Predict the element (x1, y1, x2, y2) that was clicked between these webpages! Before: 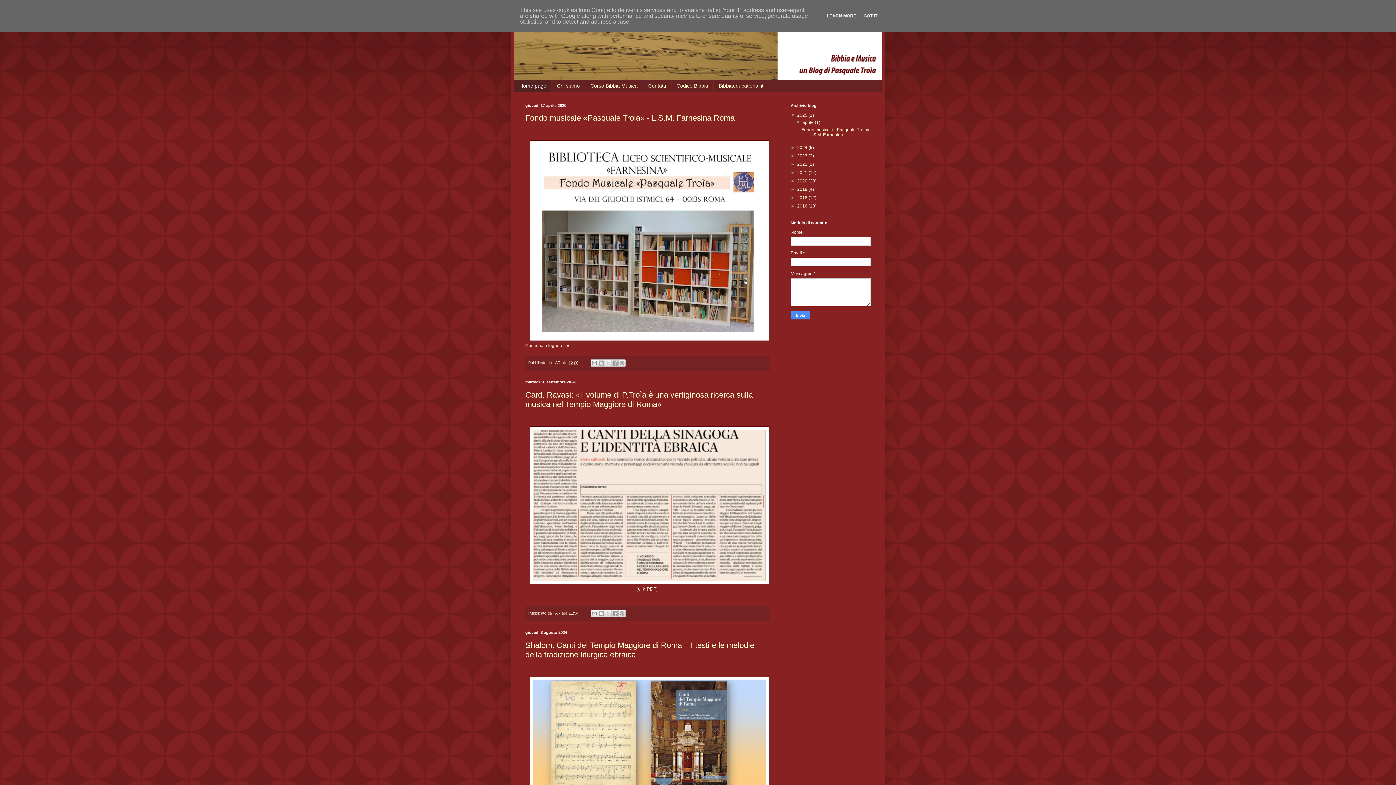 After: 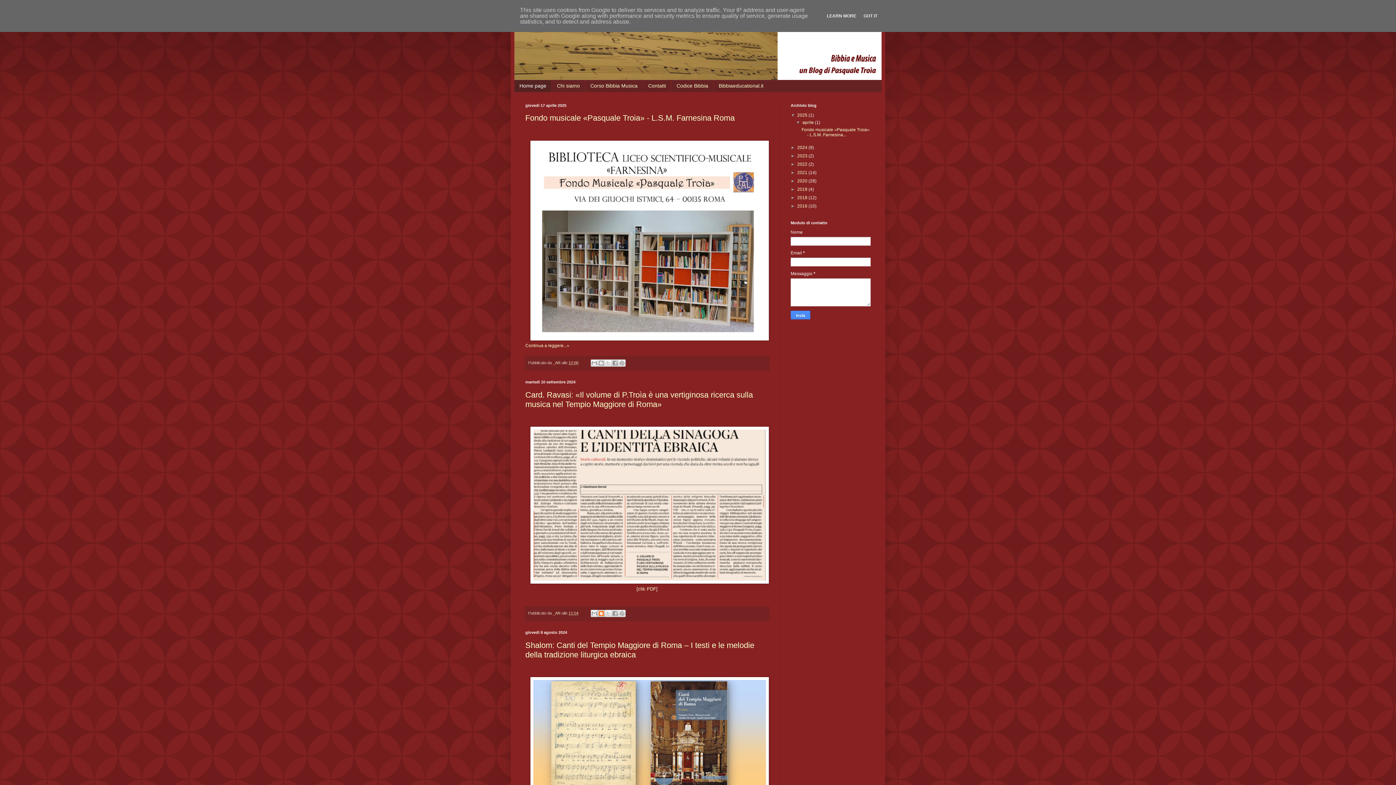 Action: bbox: (597, 610, 605, 617) label: Postalo sul blog